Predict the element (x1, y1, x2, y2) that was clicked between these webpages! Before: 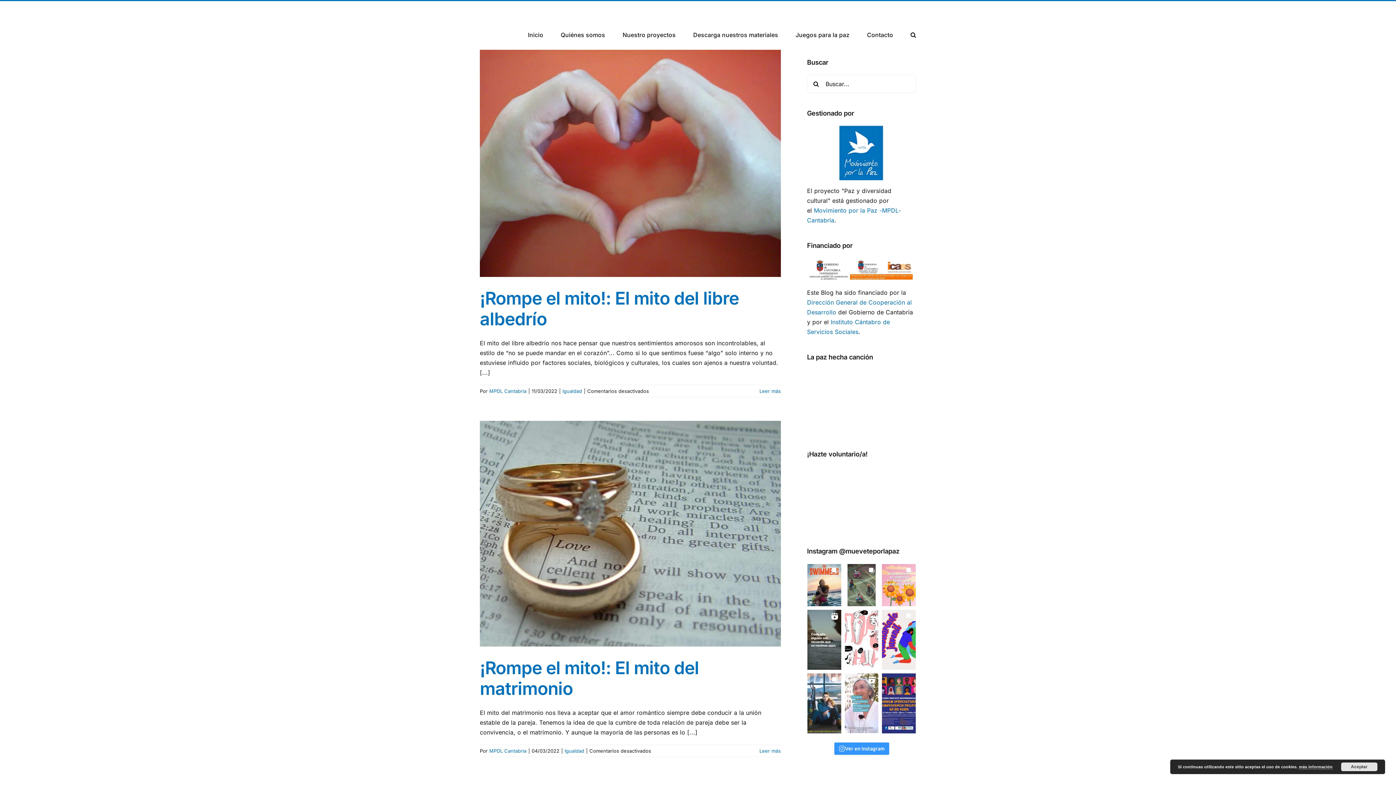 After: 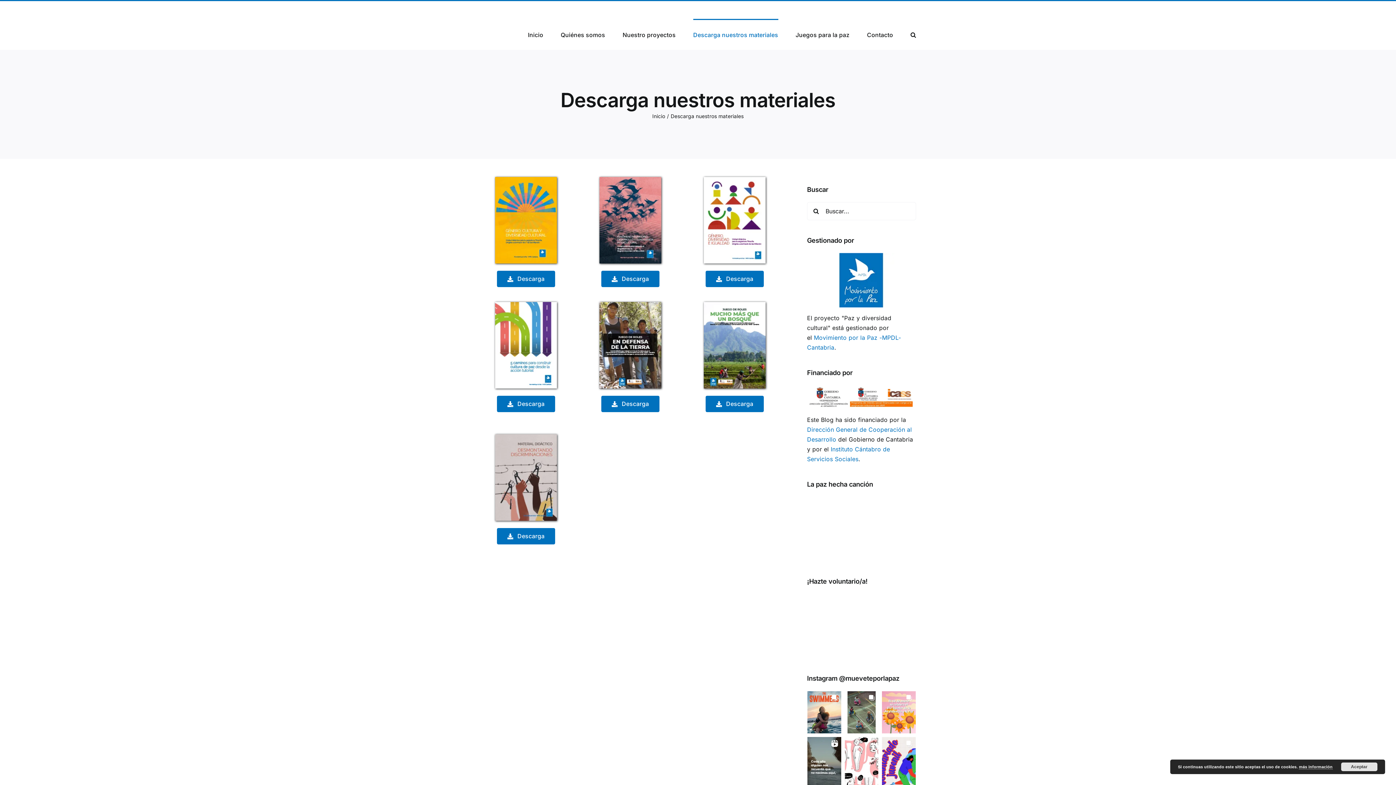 Action: label: Descarga nuestros materiales bbox: (693, 18, 778, 49)